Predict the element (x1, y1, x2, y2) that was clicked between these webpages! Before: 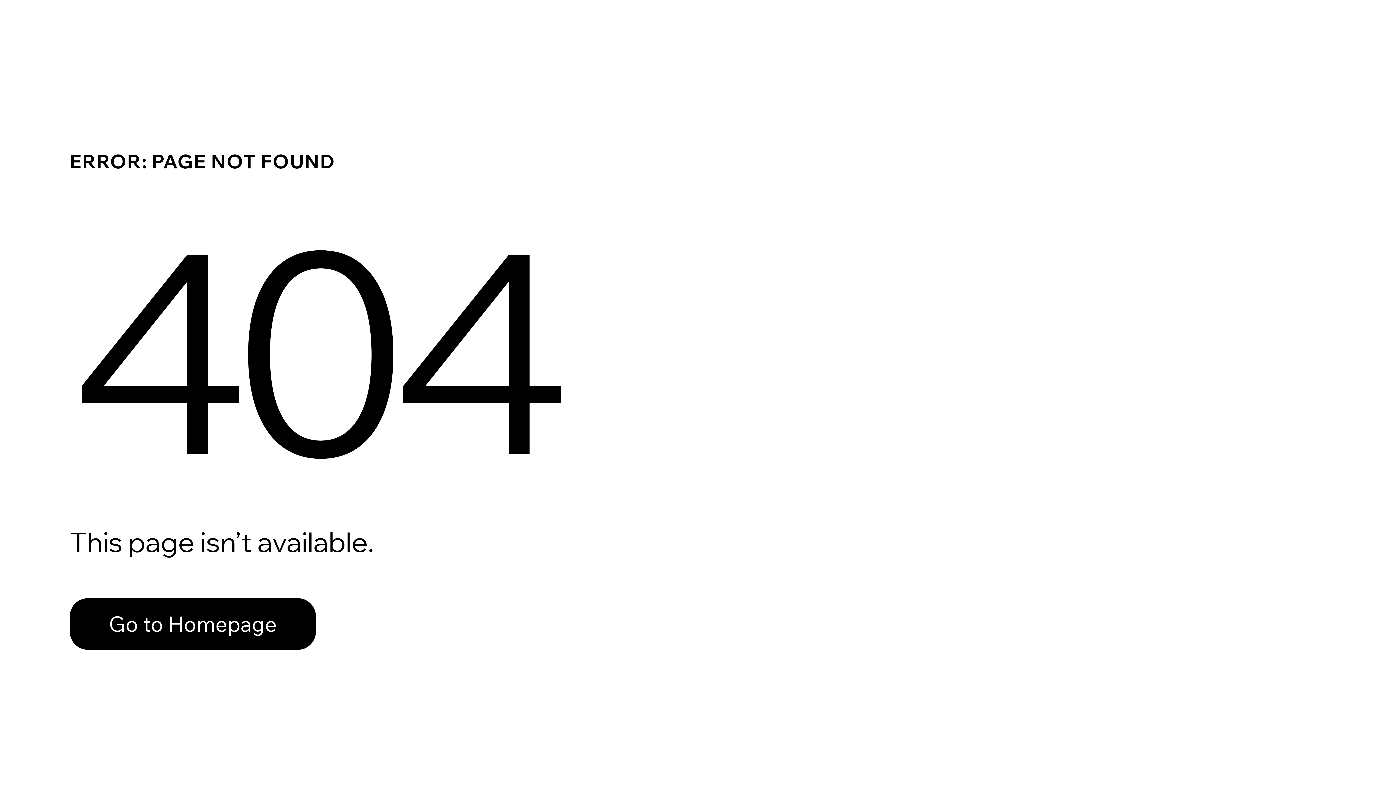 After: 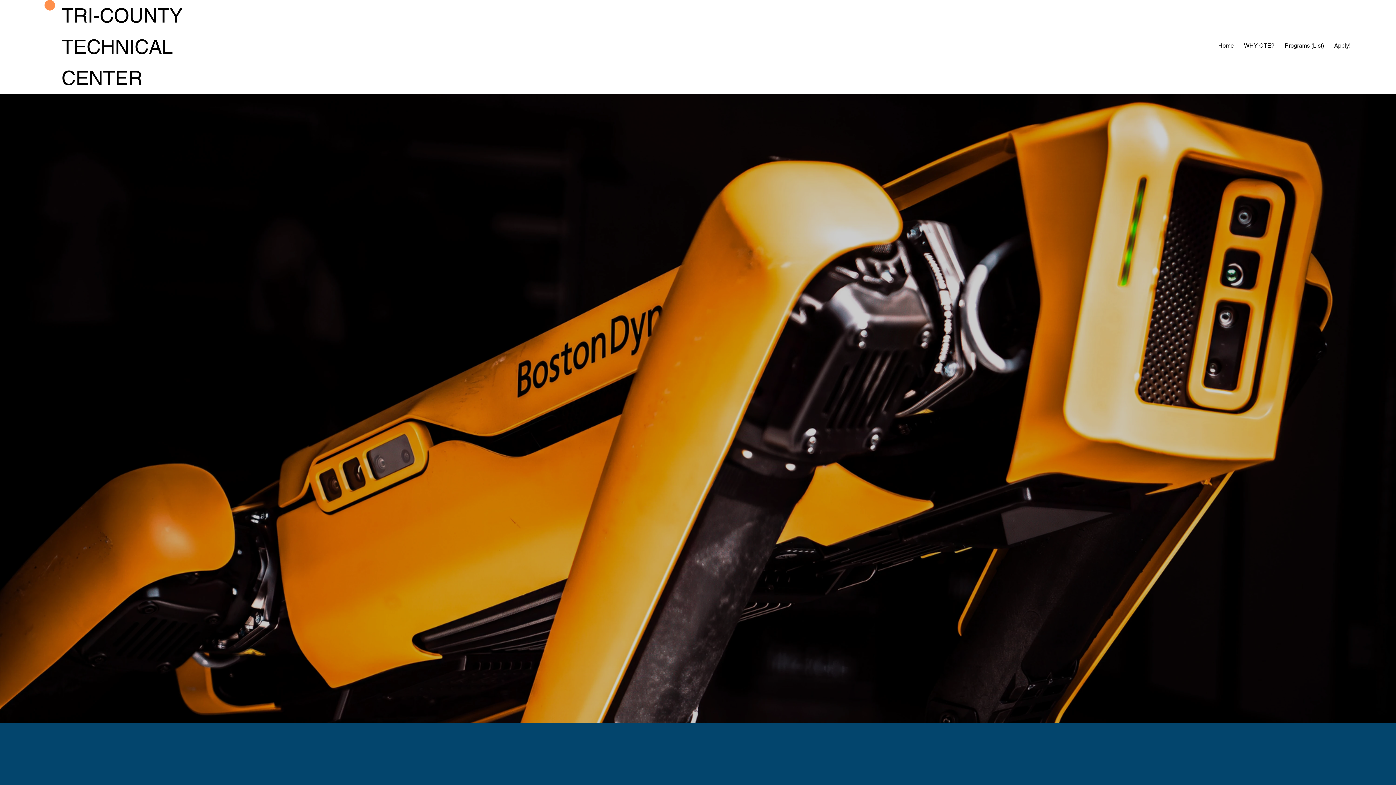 Action: label: Go to Homepage bbox: (69, 582, 768, 659)